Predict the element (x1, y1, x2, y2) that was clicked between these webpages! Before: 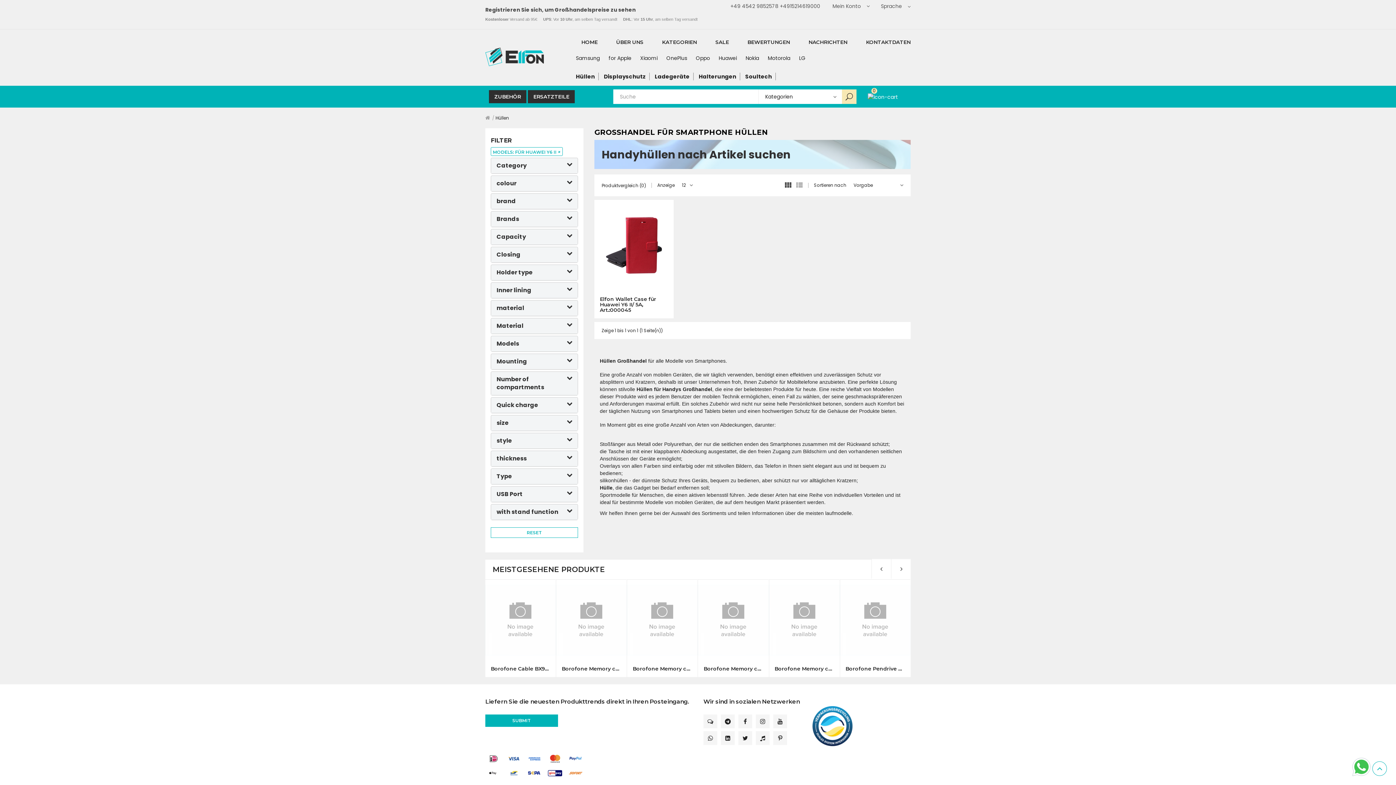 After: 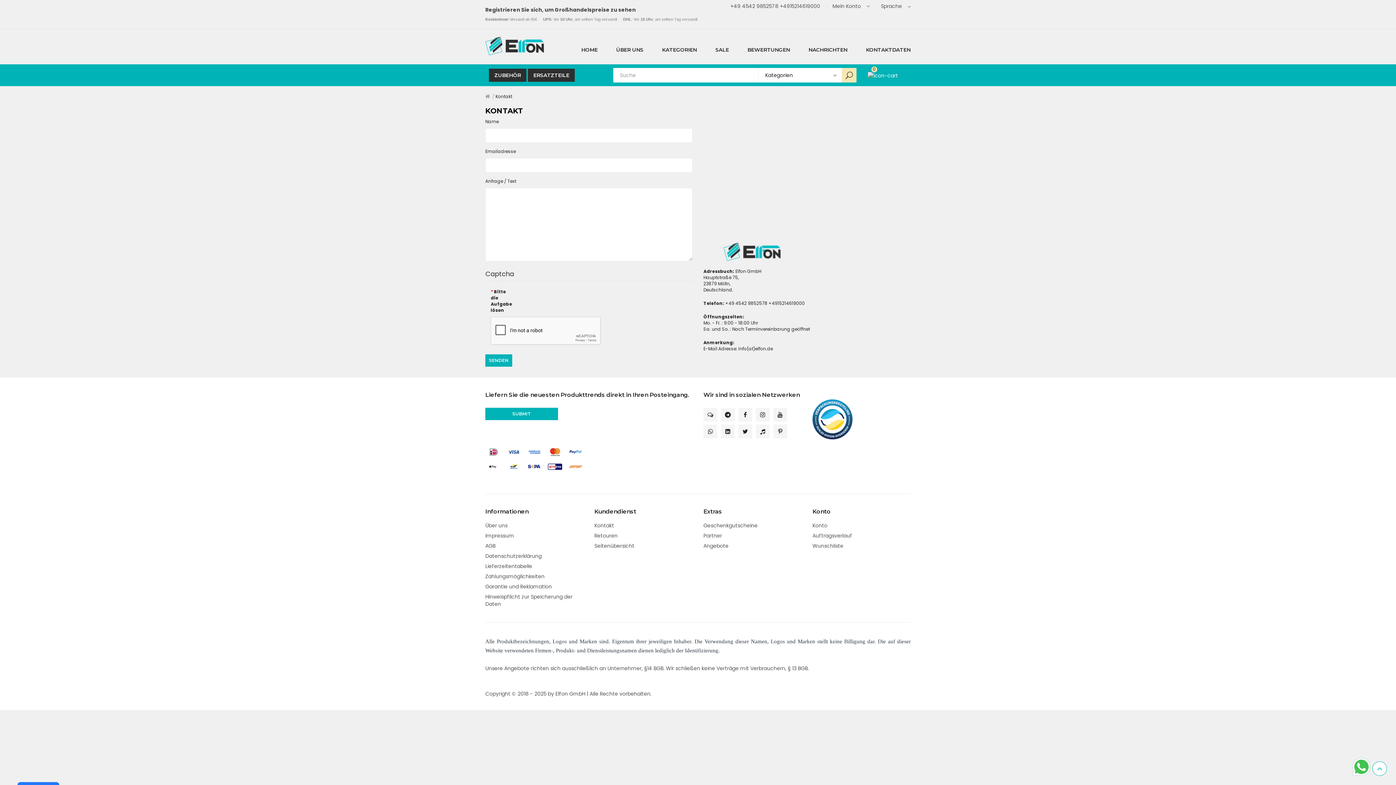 Action: label: KONTAKTDATEN bbox: (857, 34, 910, 49)